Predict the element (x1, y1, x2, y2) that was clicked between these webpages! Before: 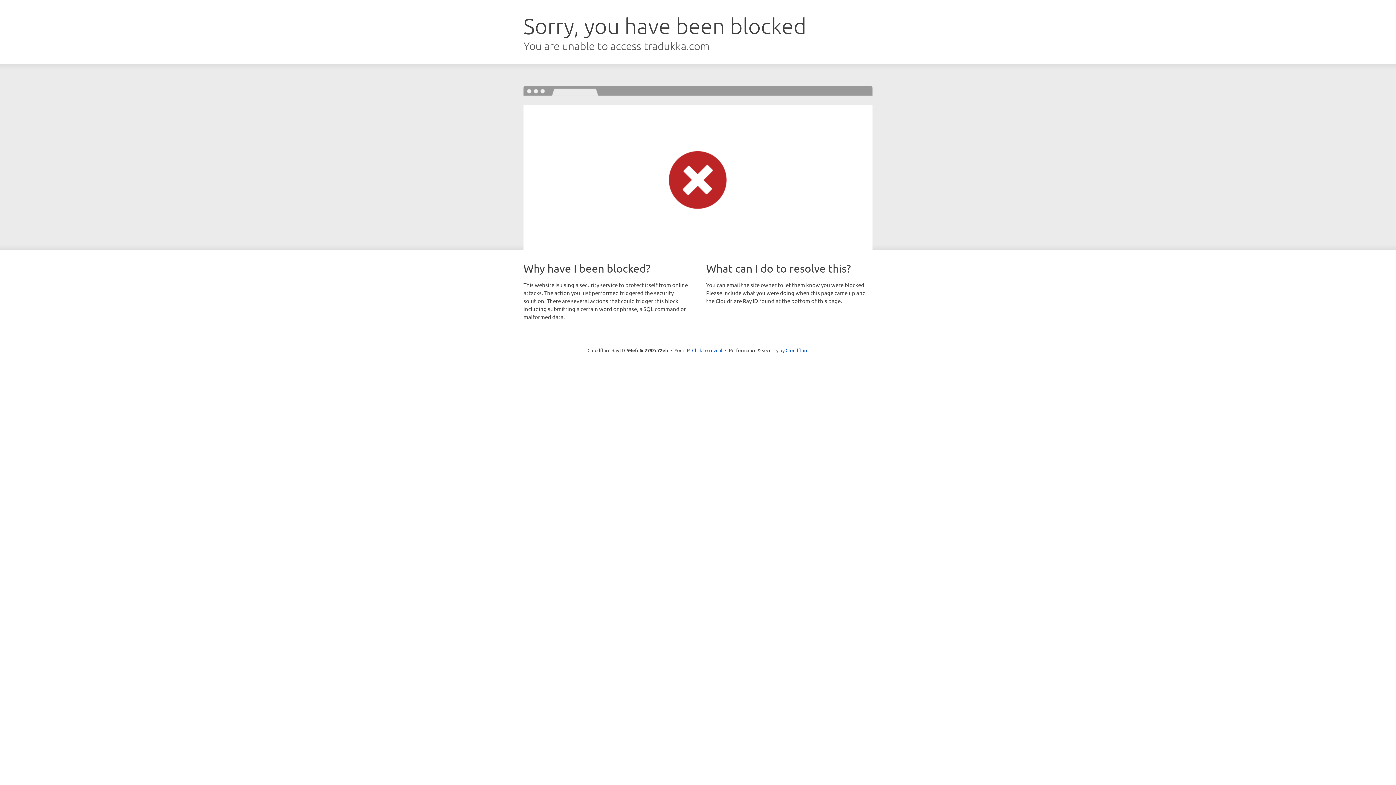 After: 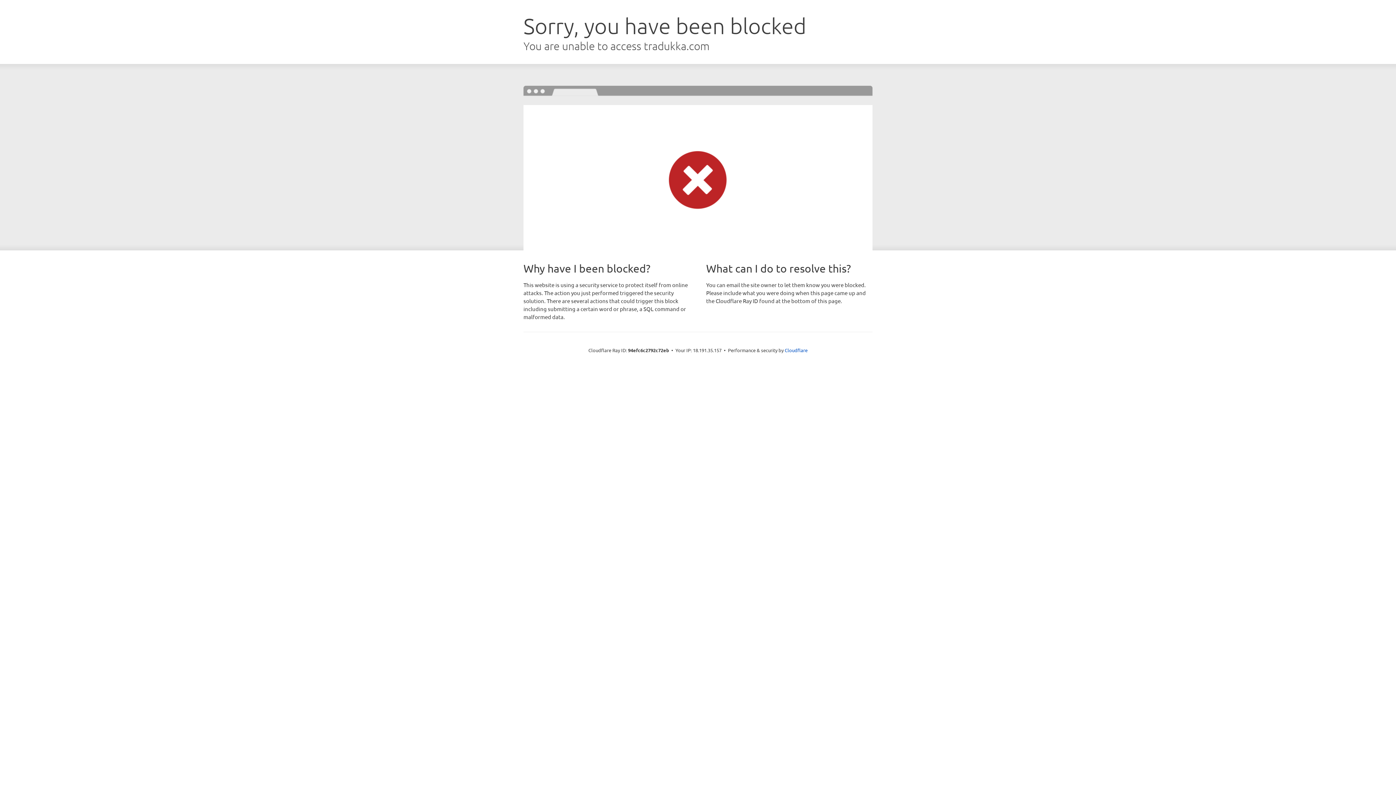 Action: bbox: (692, 346, 722, 353) label: Click to reveal